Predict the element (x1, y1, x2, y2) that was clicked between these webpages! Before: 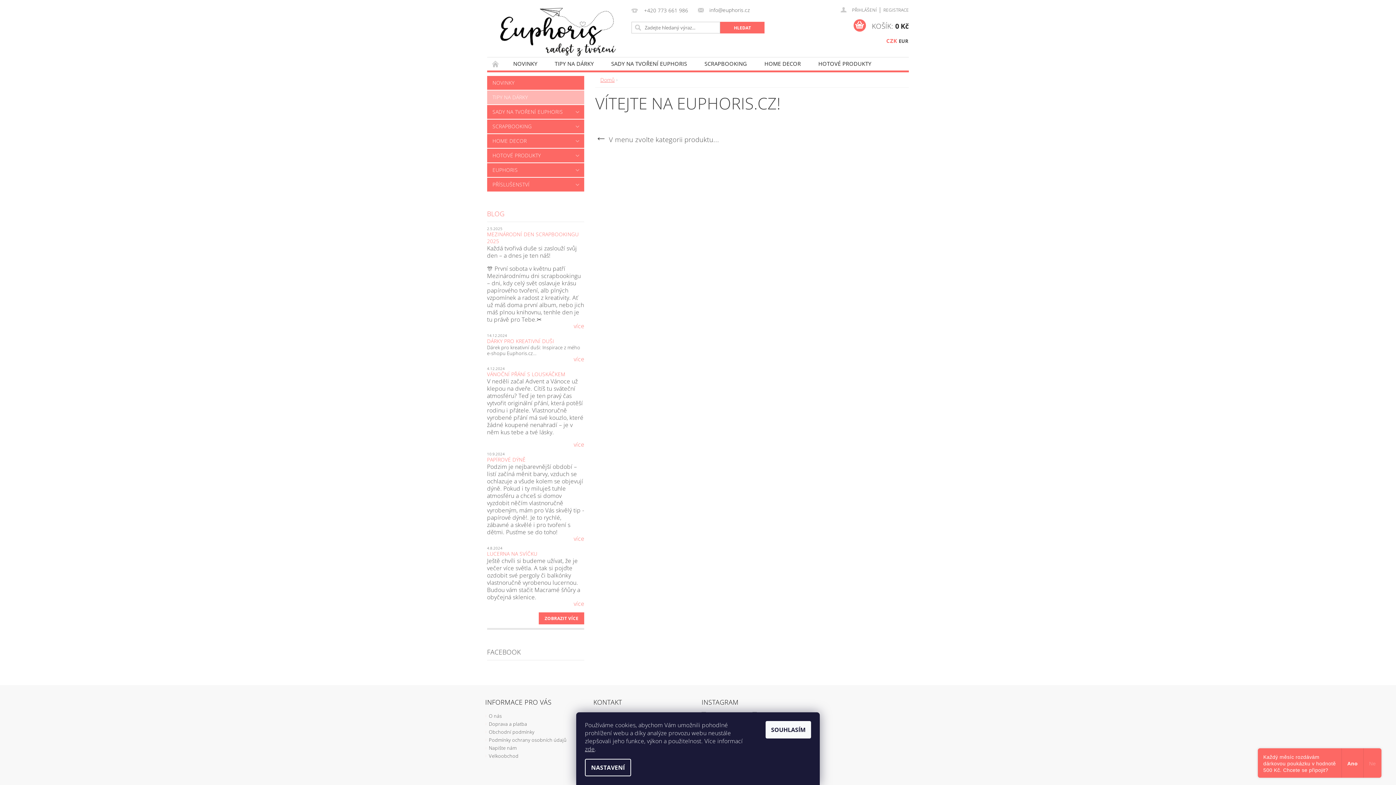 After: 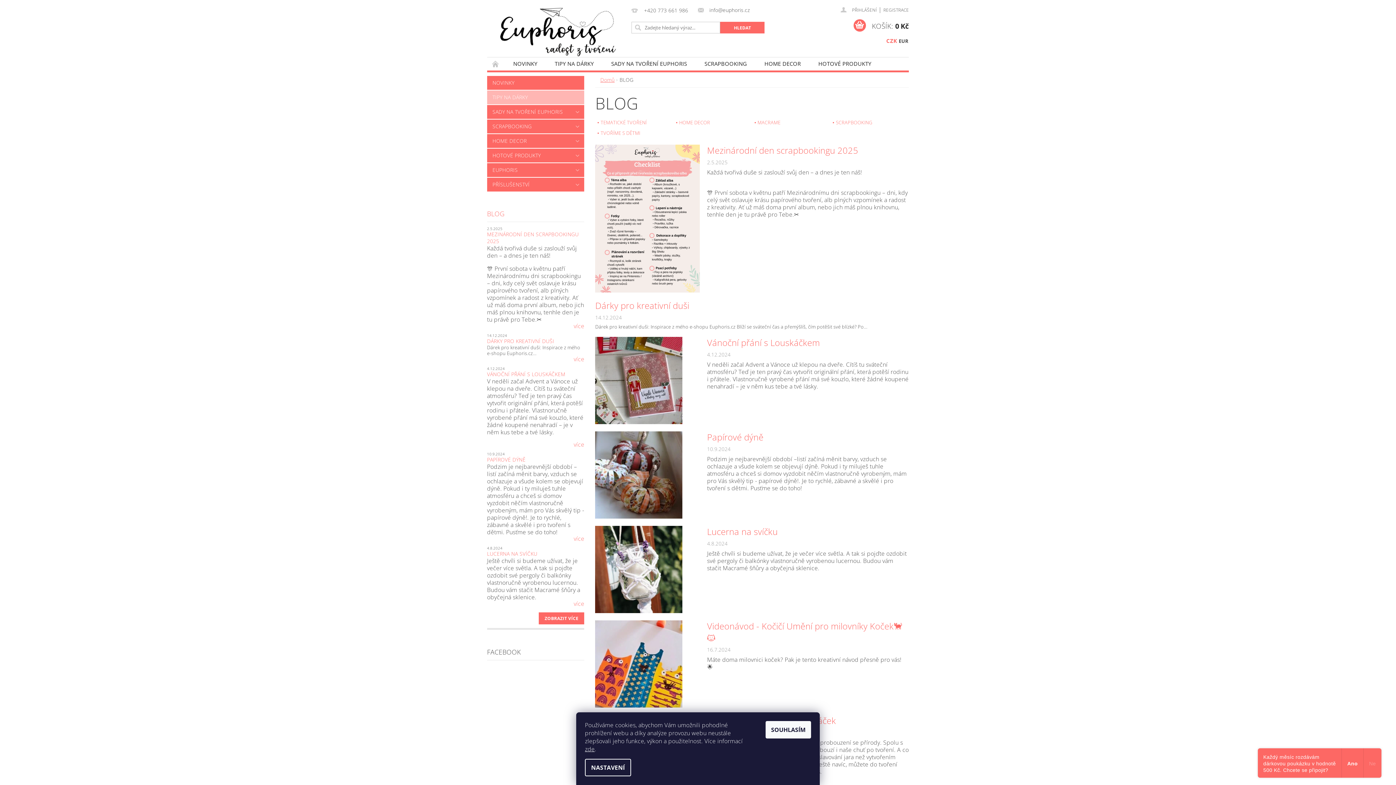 Action: label: BLOG bbox: (487, 206, 504, 221)